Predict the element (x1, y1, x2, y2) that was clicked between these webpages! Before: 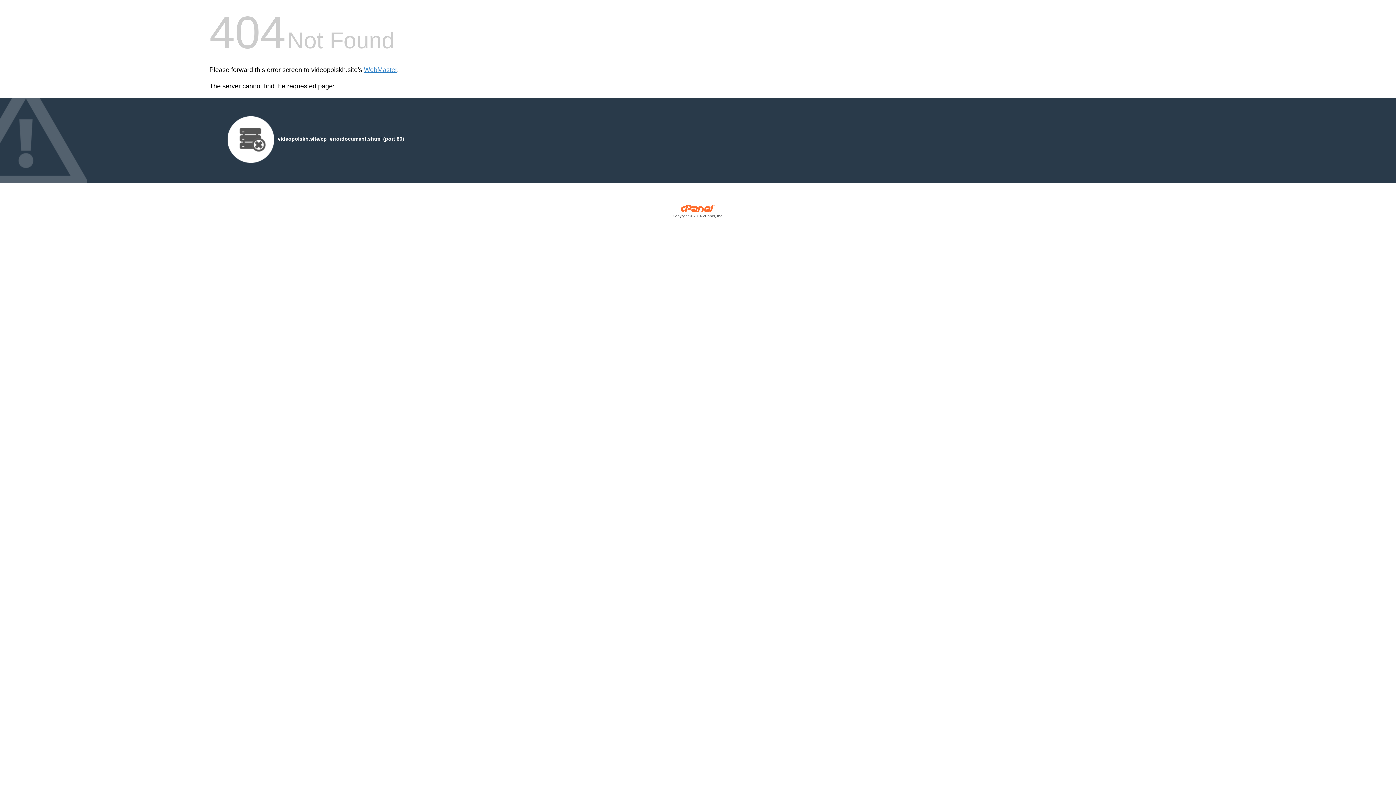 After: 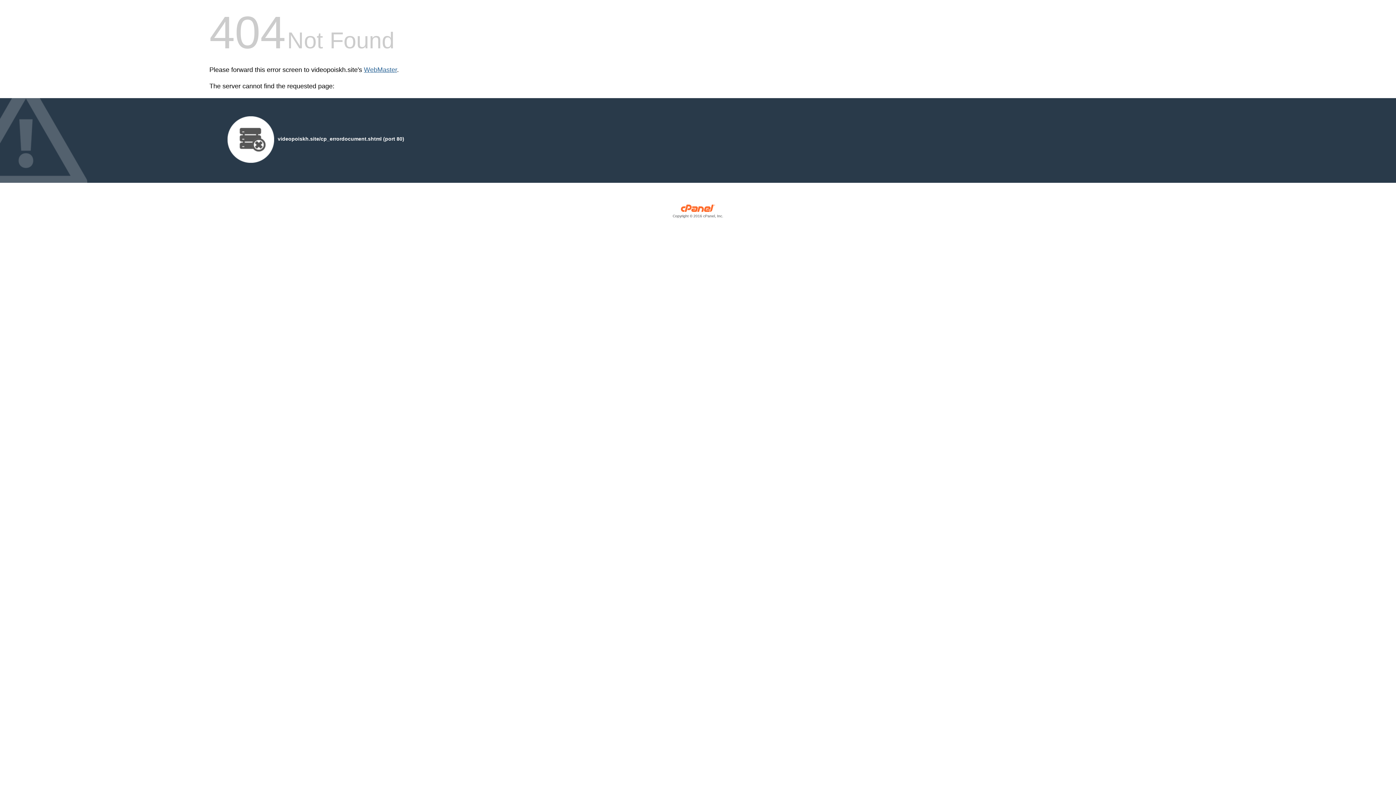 Action: bbox: (364, 66, 397, 73) label: WebMaster